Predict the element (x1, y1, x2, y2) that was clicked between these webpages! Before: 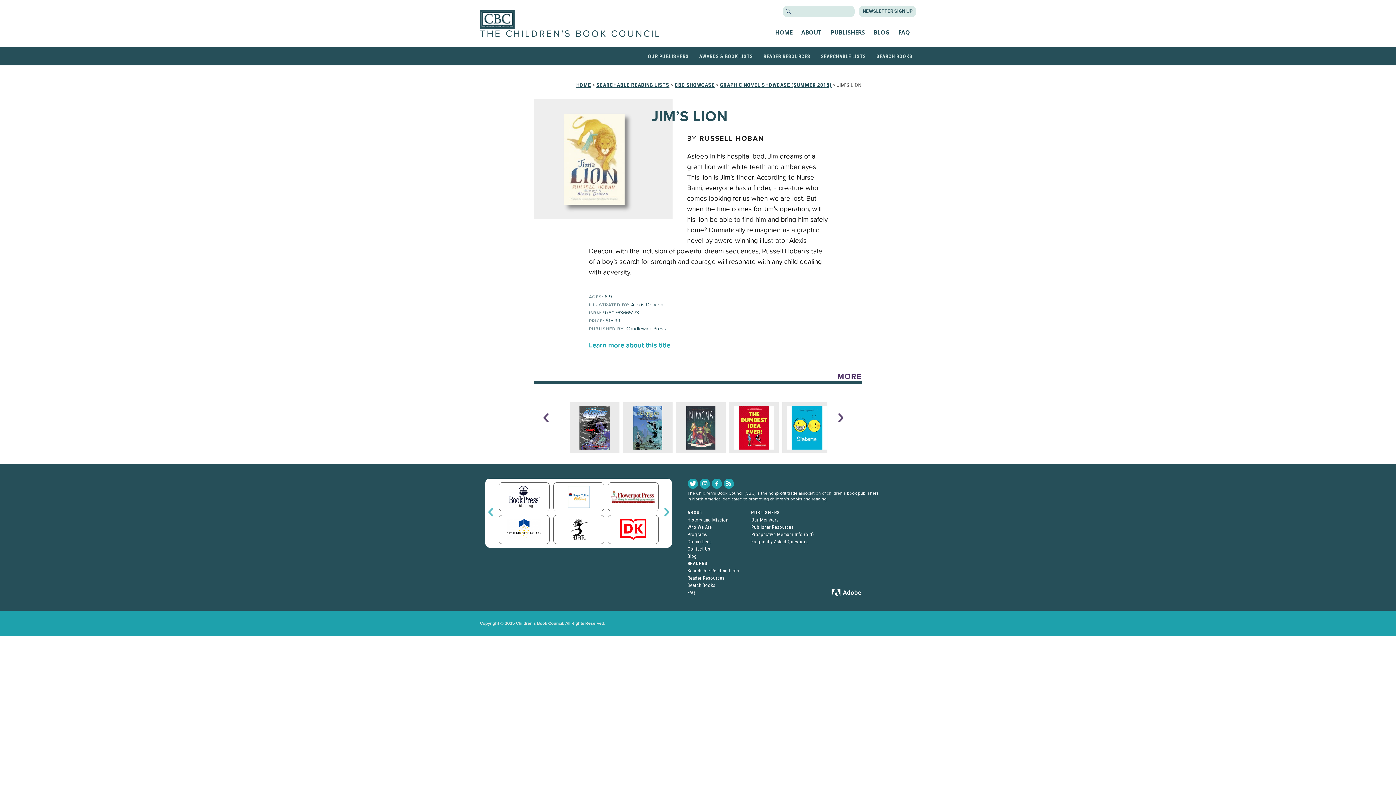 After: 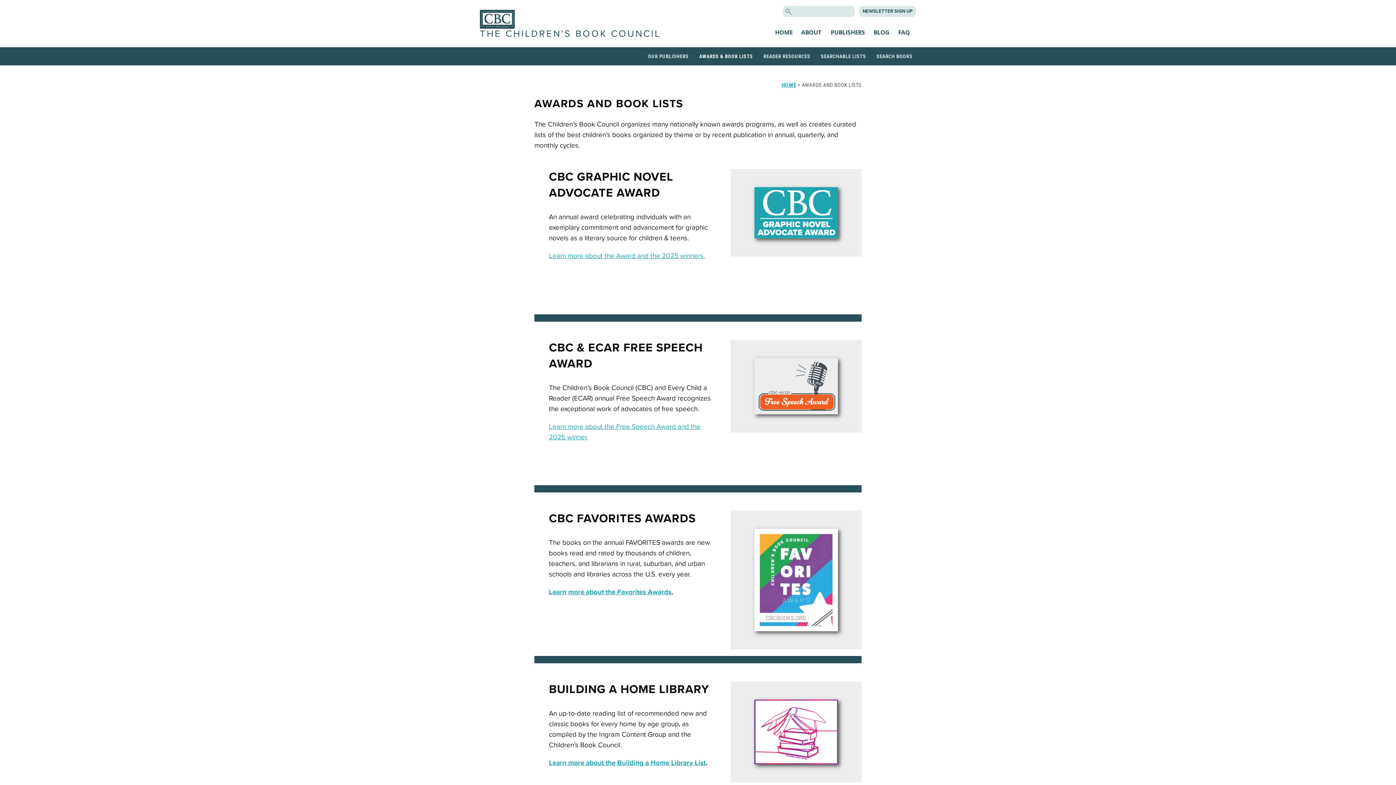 Action: label: AWARDS & BOOK LISTS bbox: (699, 51, 753, 61)